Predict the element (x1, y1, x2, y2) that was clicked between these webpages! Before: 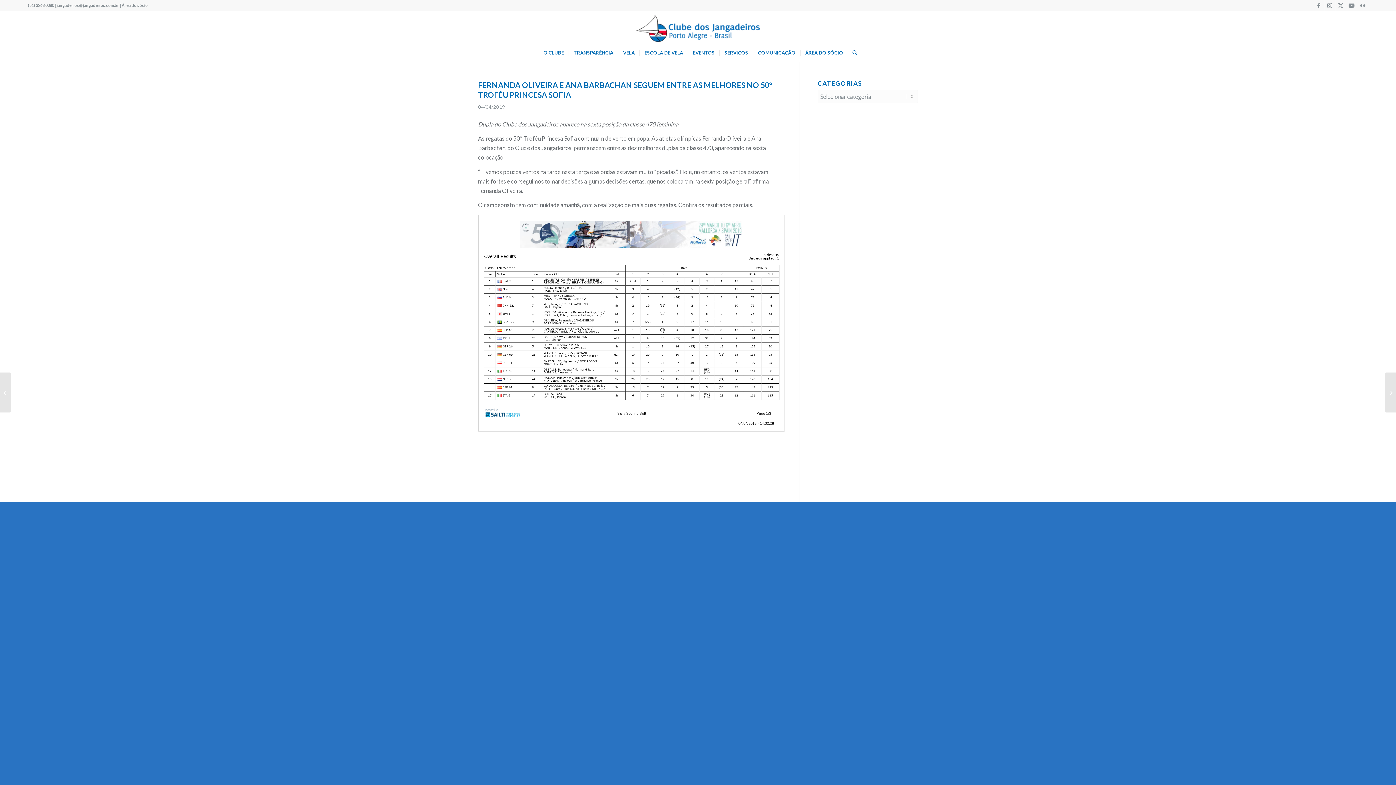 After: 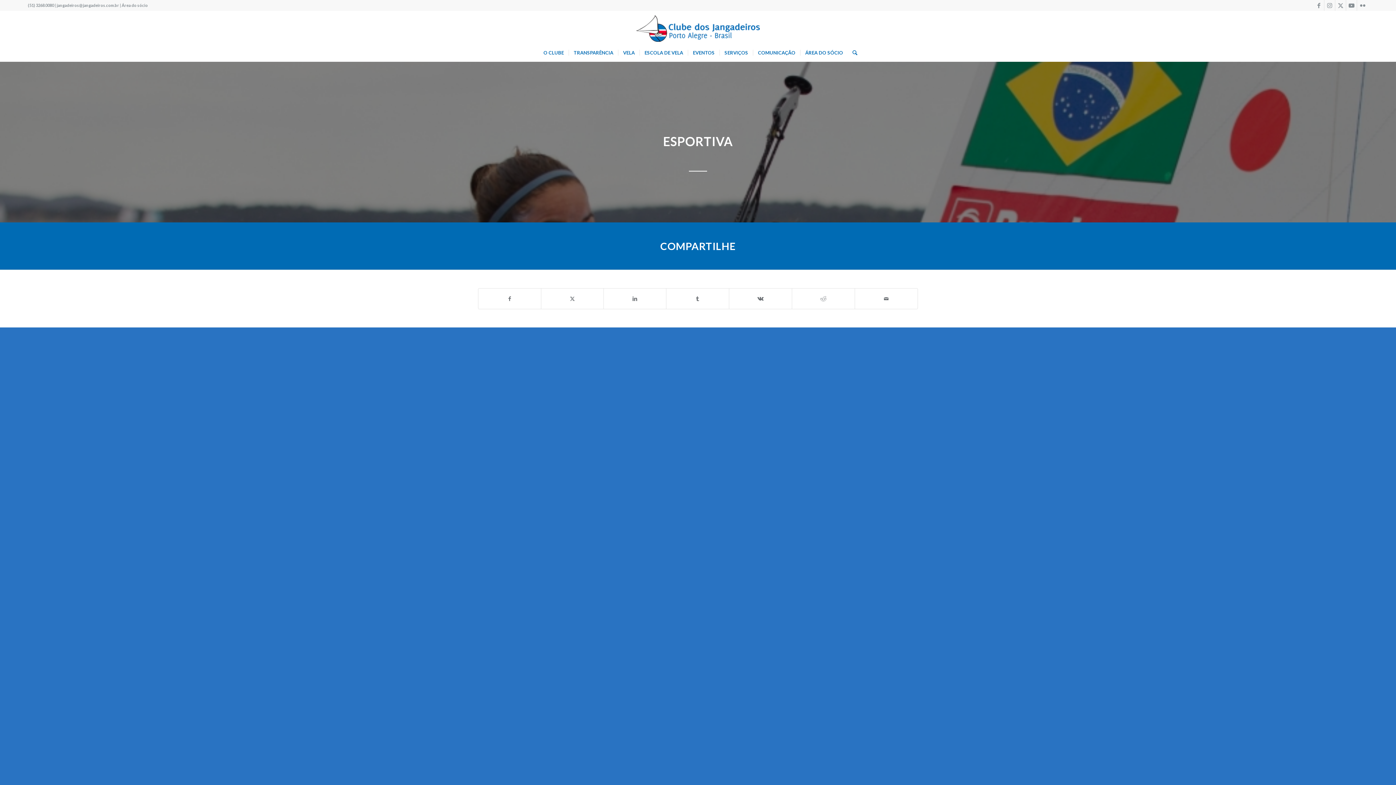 Action: label: VELA bbox: (618, 43, 639, 61)